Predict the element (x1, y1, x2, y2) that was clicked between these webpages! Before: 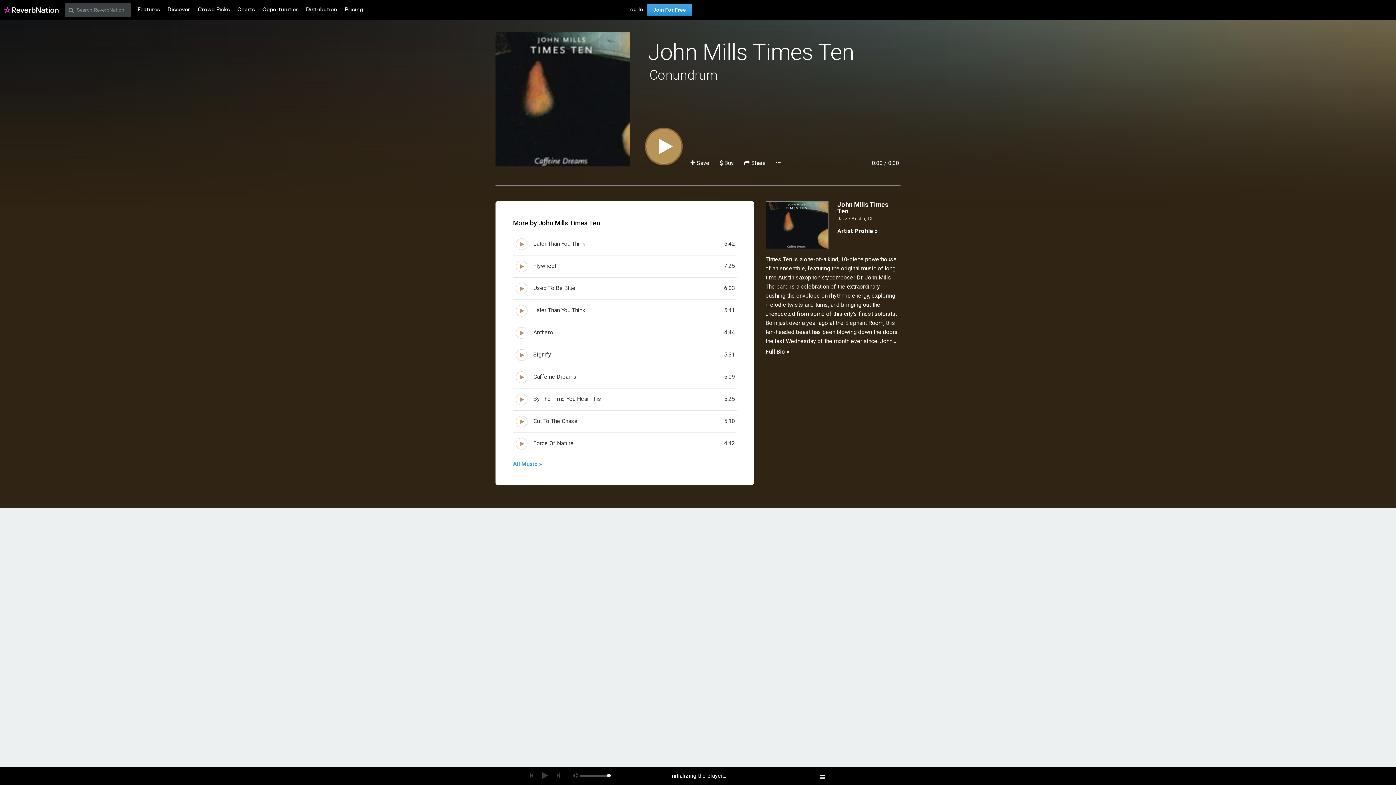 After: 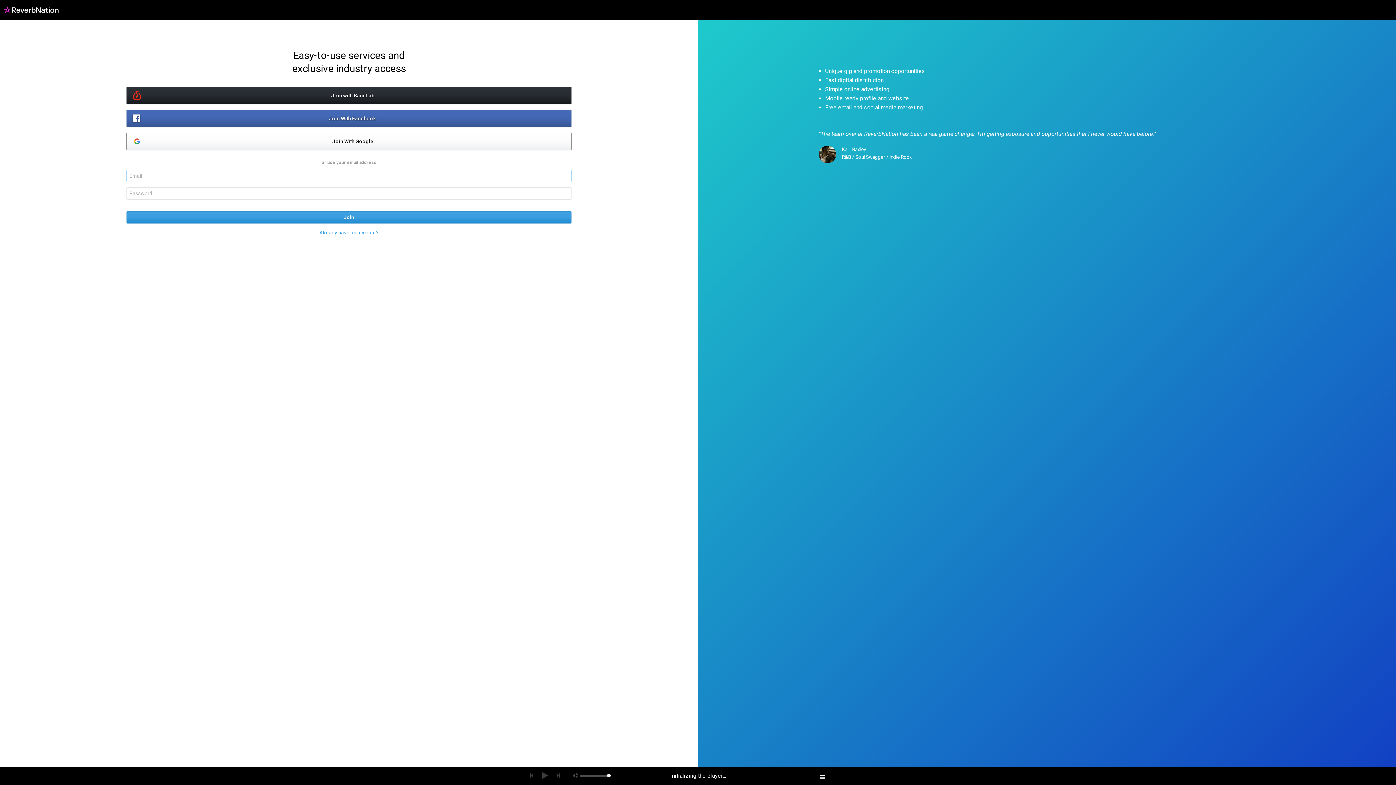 Action: bbox: (647, 3, 692, 16) label: Join For Free